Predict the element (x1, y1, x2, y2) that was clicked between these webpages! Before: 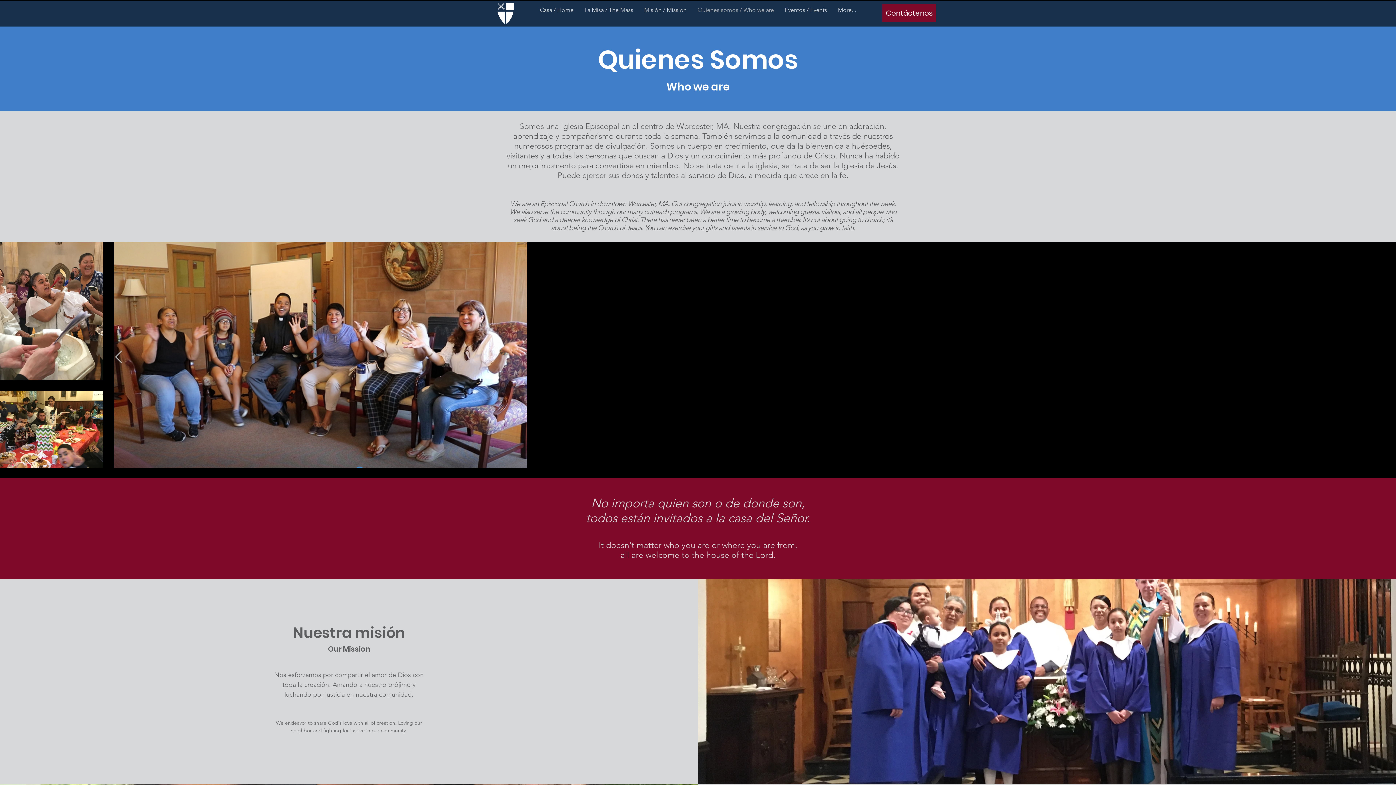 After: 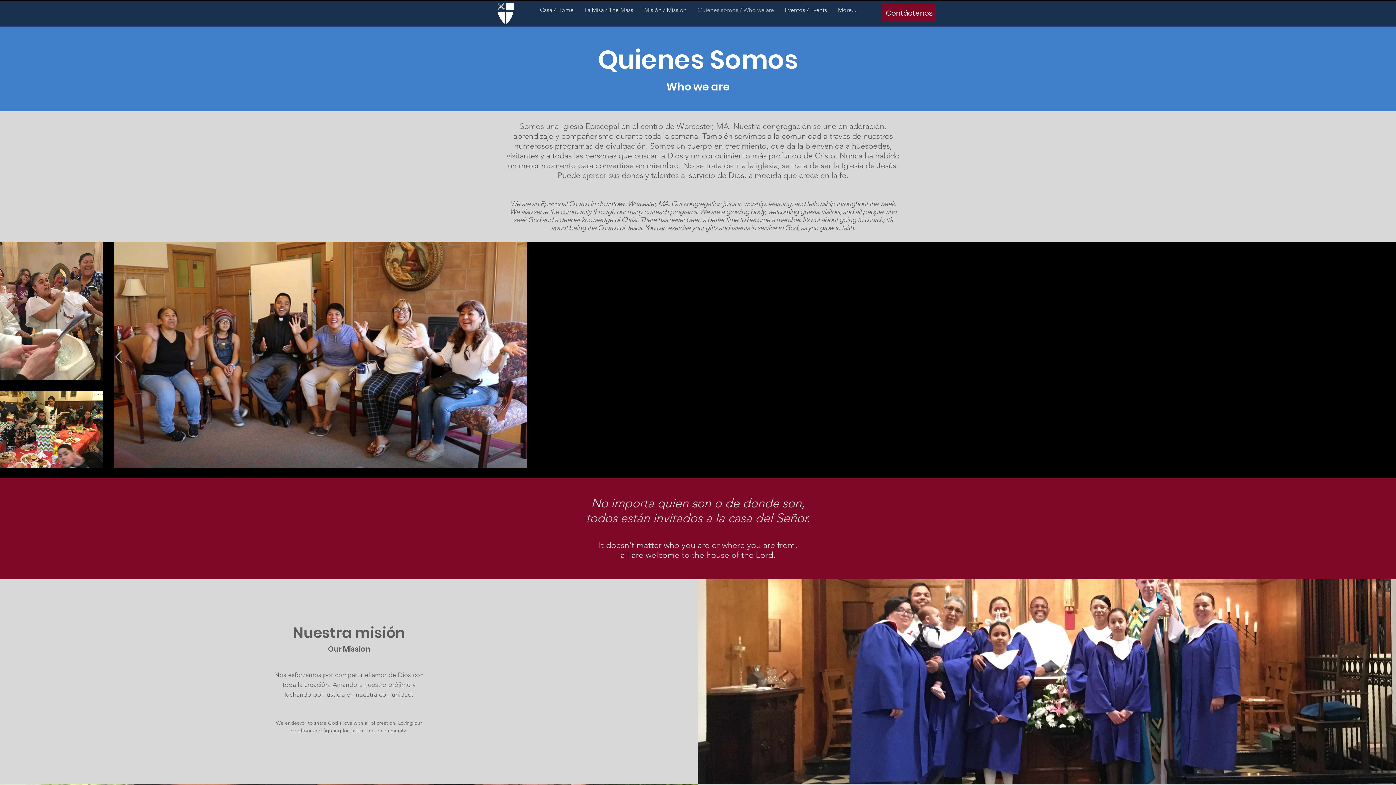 Action: label: Quienes somos / Who we are bbox: (692, 4, 779, 15)